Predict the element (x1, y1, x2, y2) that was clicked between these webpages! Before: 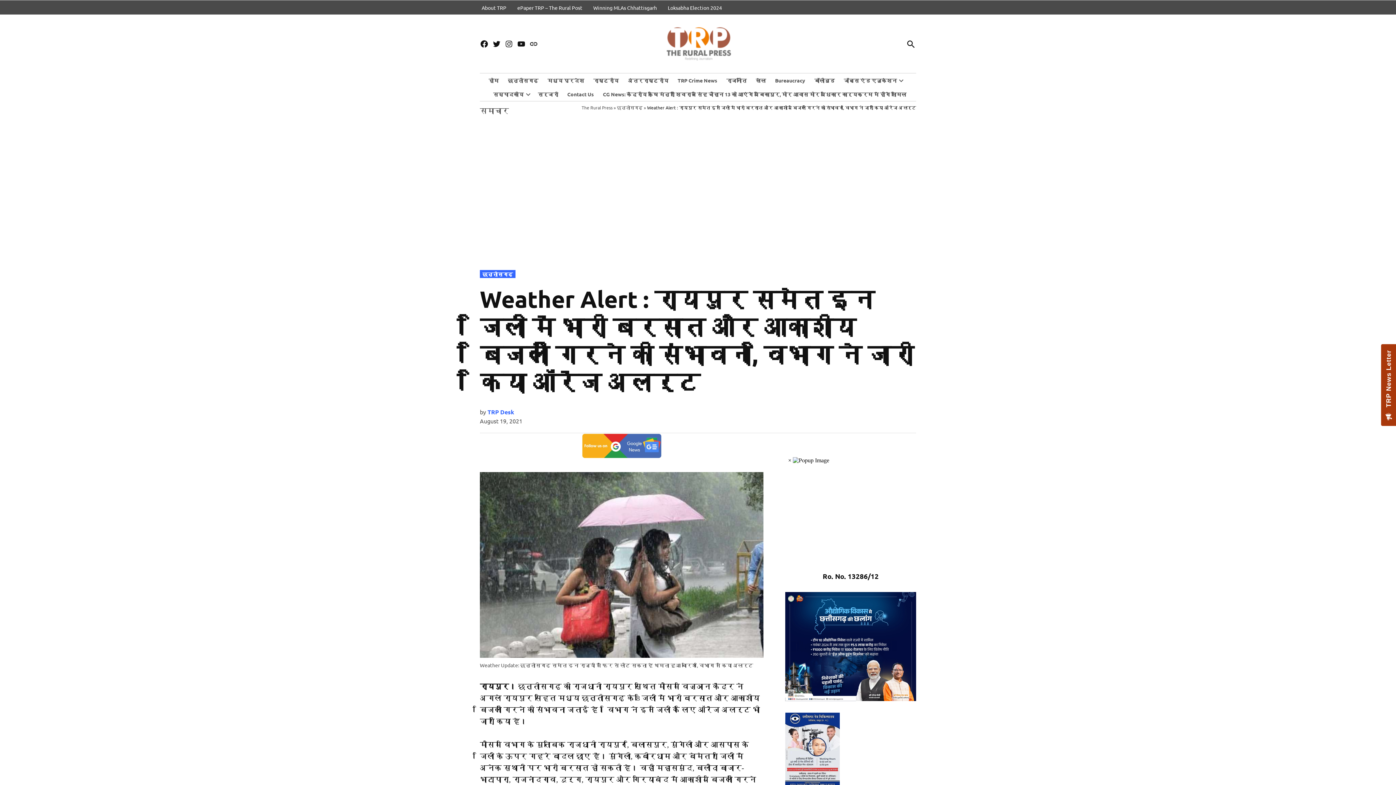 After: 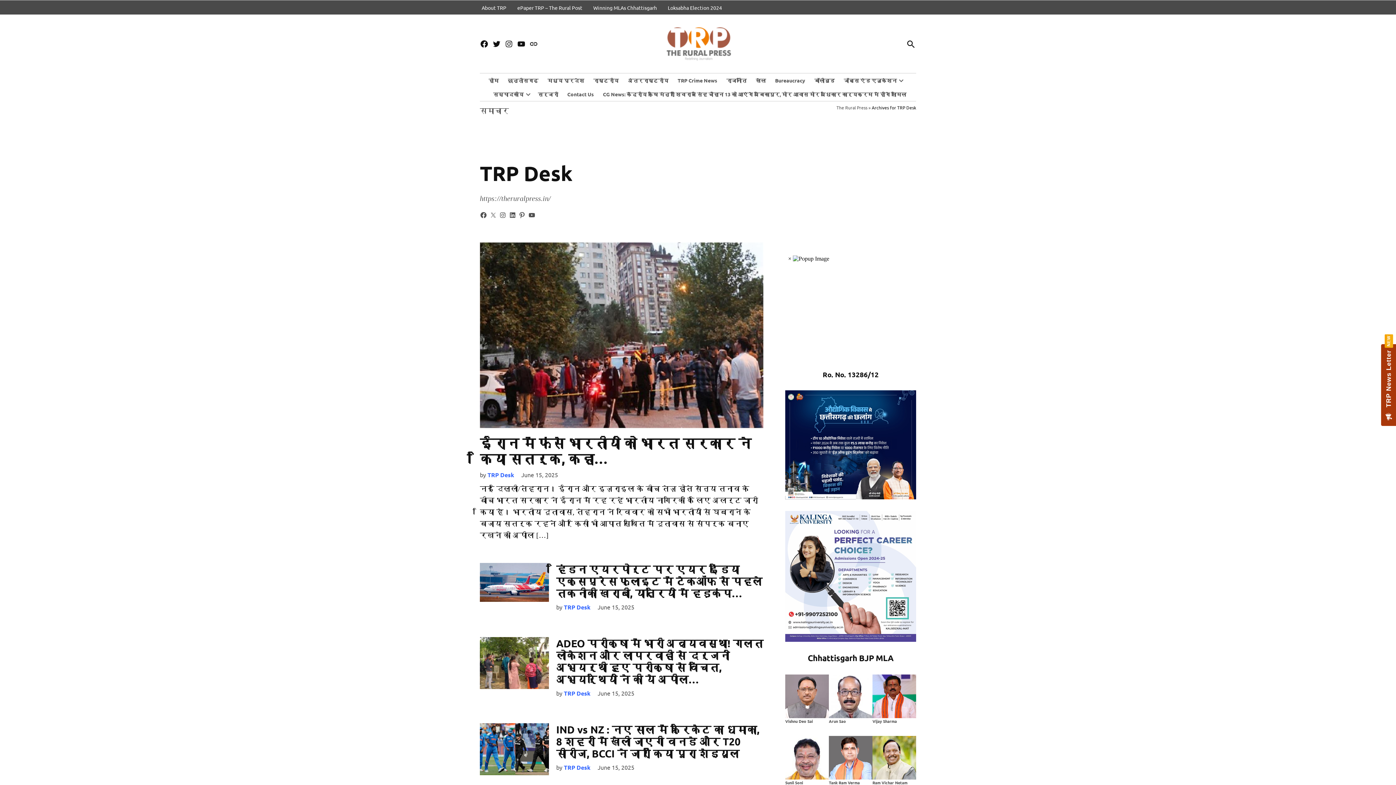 Action: bbox: (487, 408, 514, 416) label: TRP Desk